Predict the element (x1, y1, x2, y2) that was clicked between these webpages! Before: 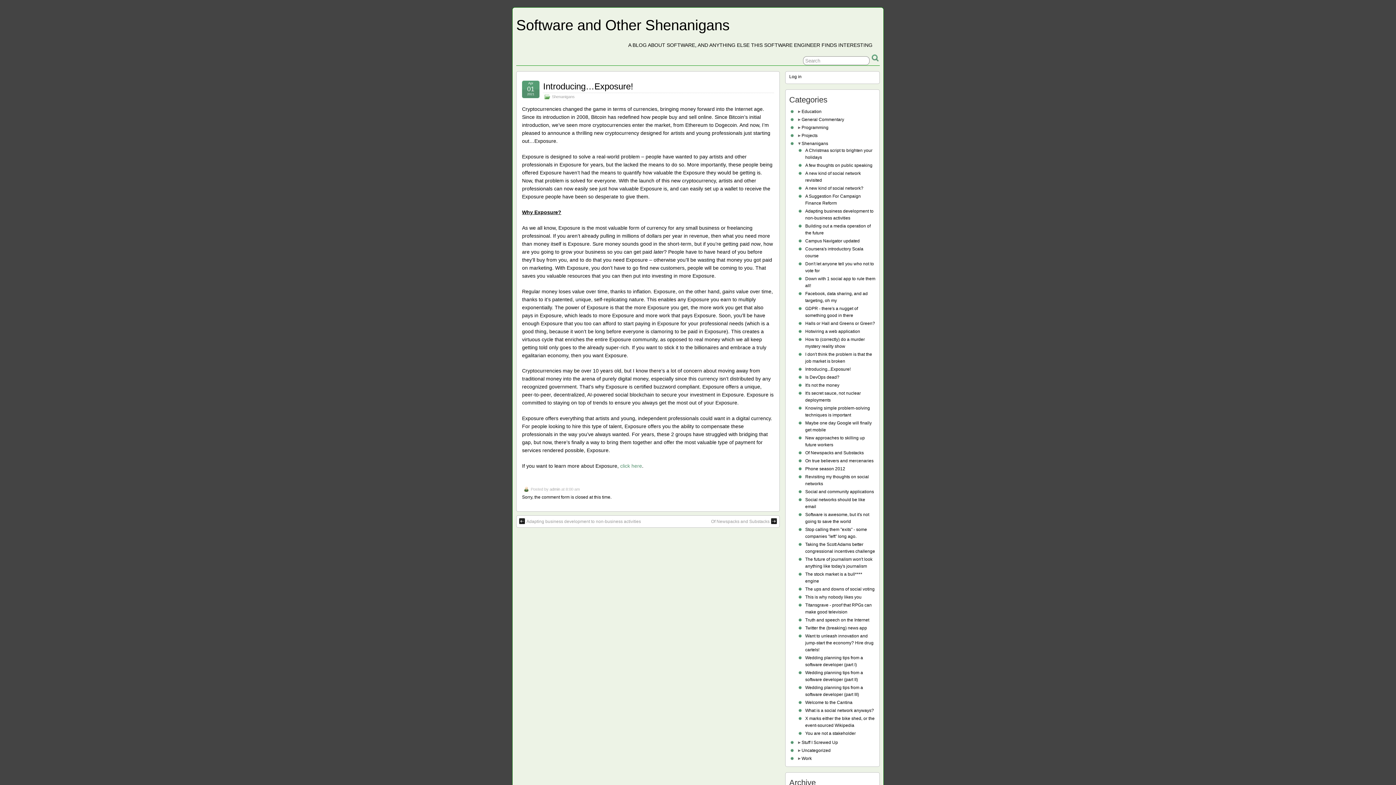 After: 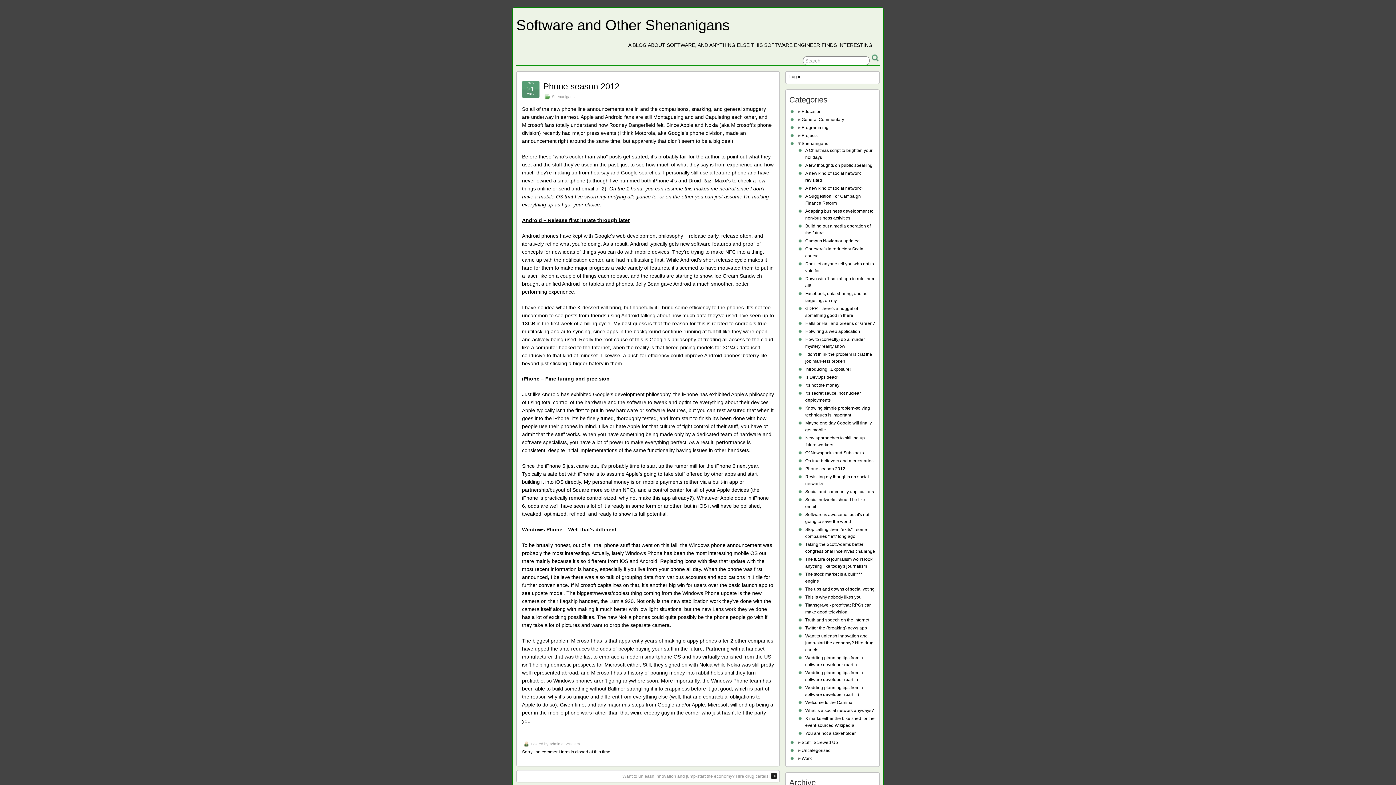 Action: label: Phone season 2012 bbox: (805, 466, 845, 471)